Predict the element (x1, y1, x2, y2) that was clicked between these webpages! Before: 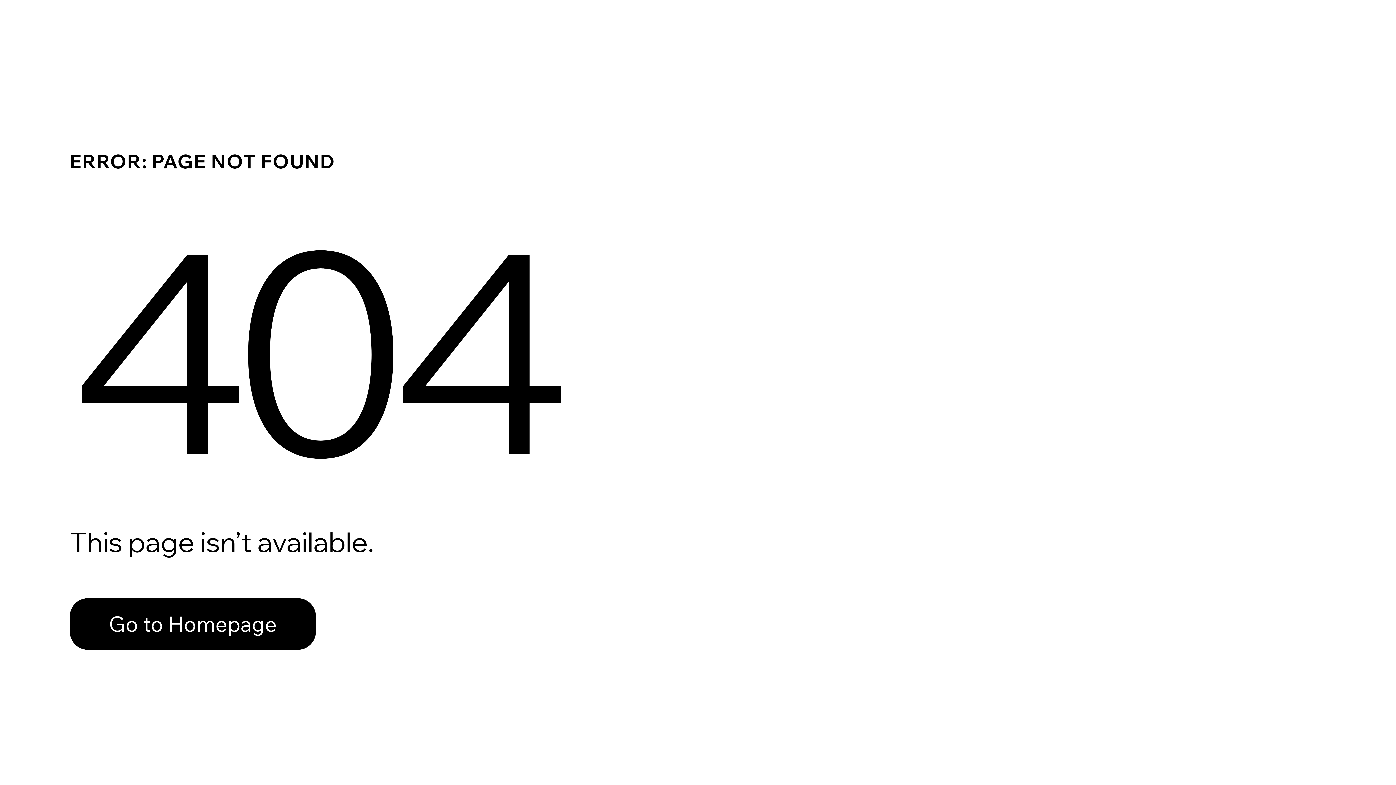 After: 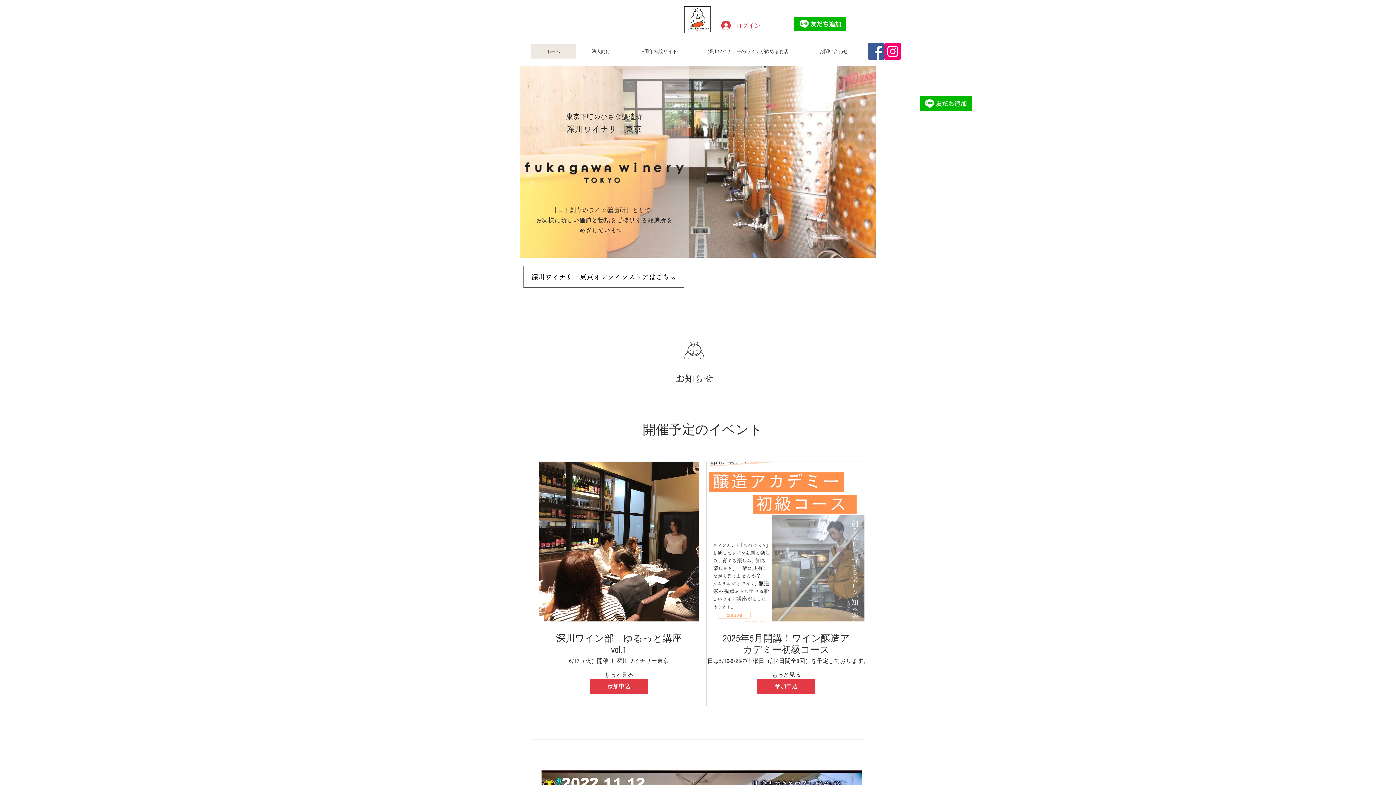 Action: label: Go to Homepage bbox: (69, 598, 316, 650)